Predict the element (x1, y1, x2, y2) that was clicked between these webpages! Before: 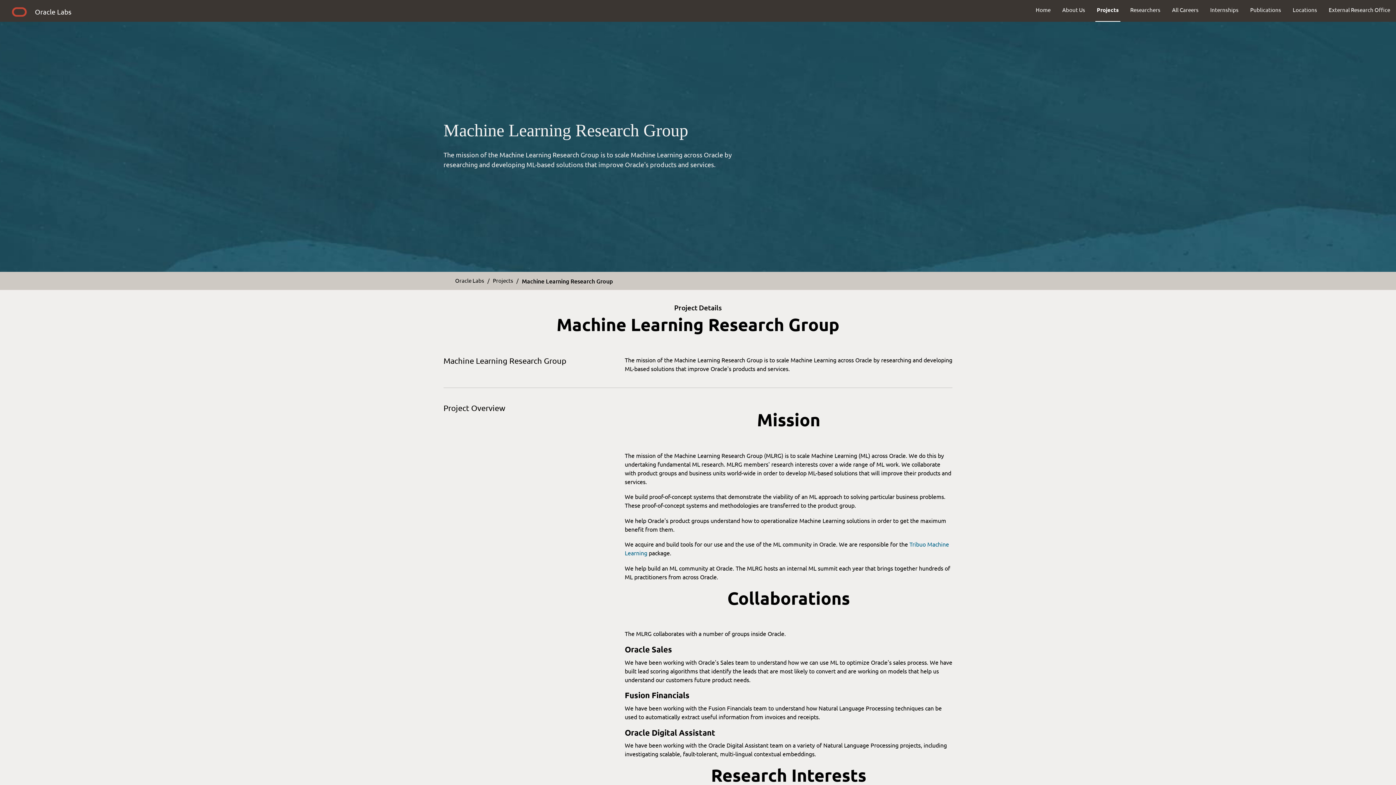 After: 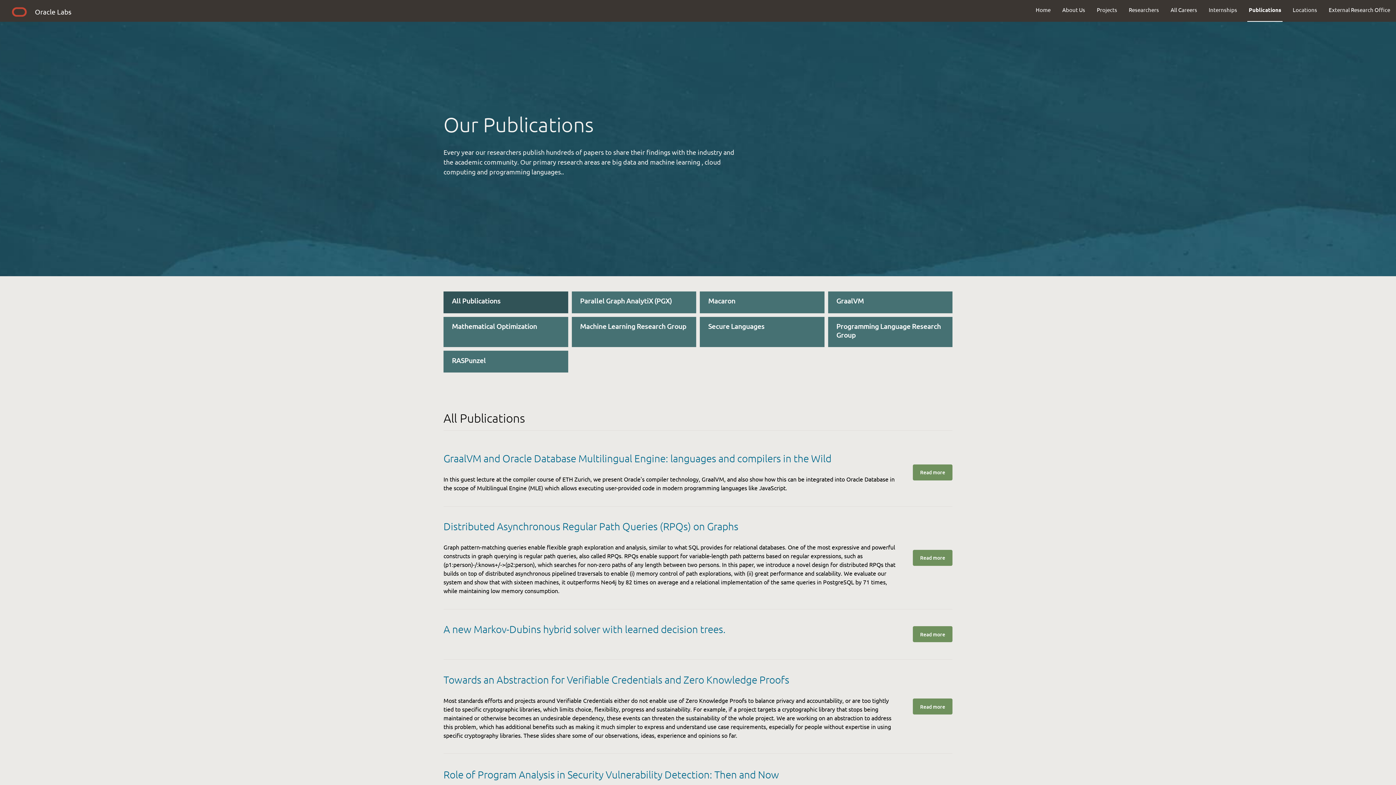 Action: label: Publications bbox: (1244, 0, 1287, 19)